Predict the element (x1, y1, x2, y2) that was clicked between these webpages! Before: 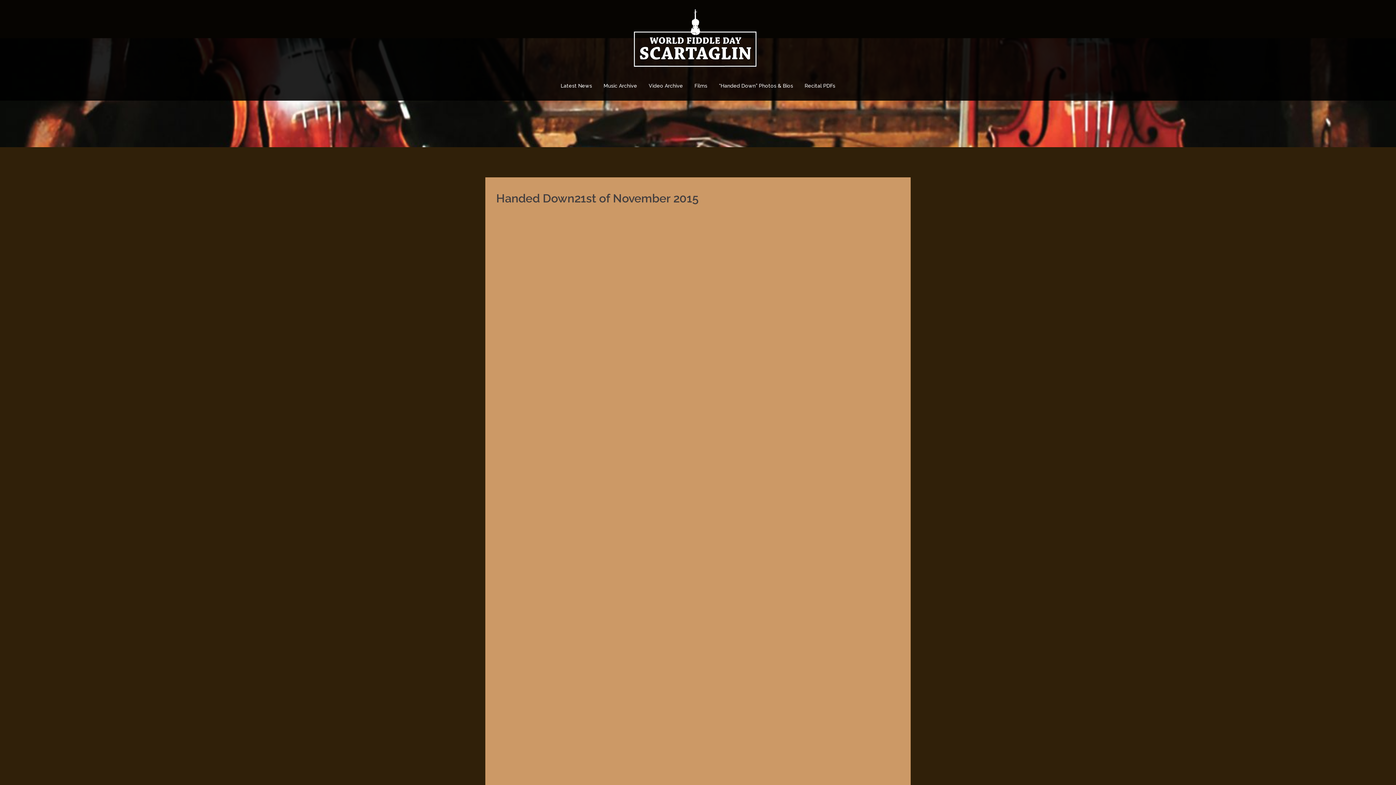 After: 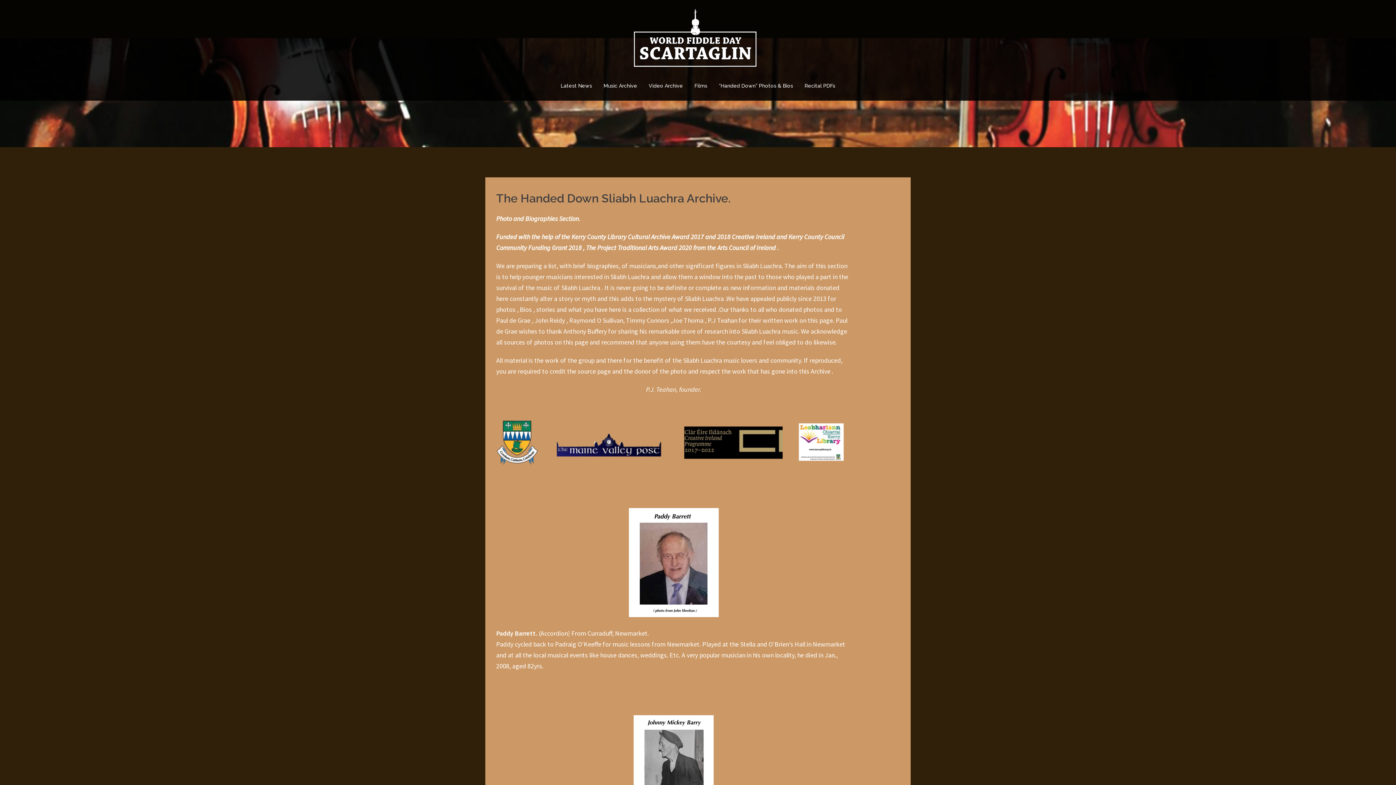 Action: label: “Handed Down” Photos & Bios bbox: (719, 81, 793, 90)